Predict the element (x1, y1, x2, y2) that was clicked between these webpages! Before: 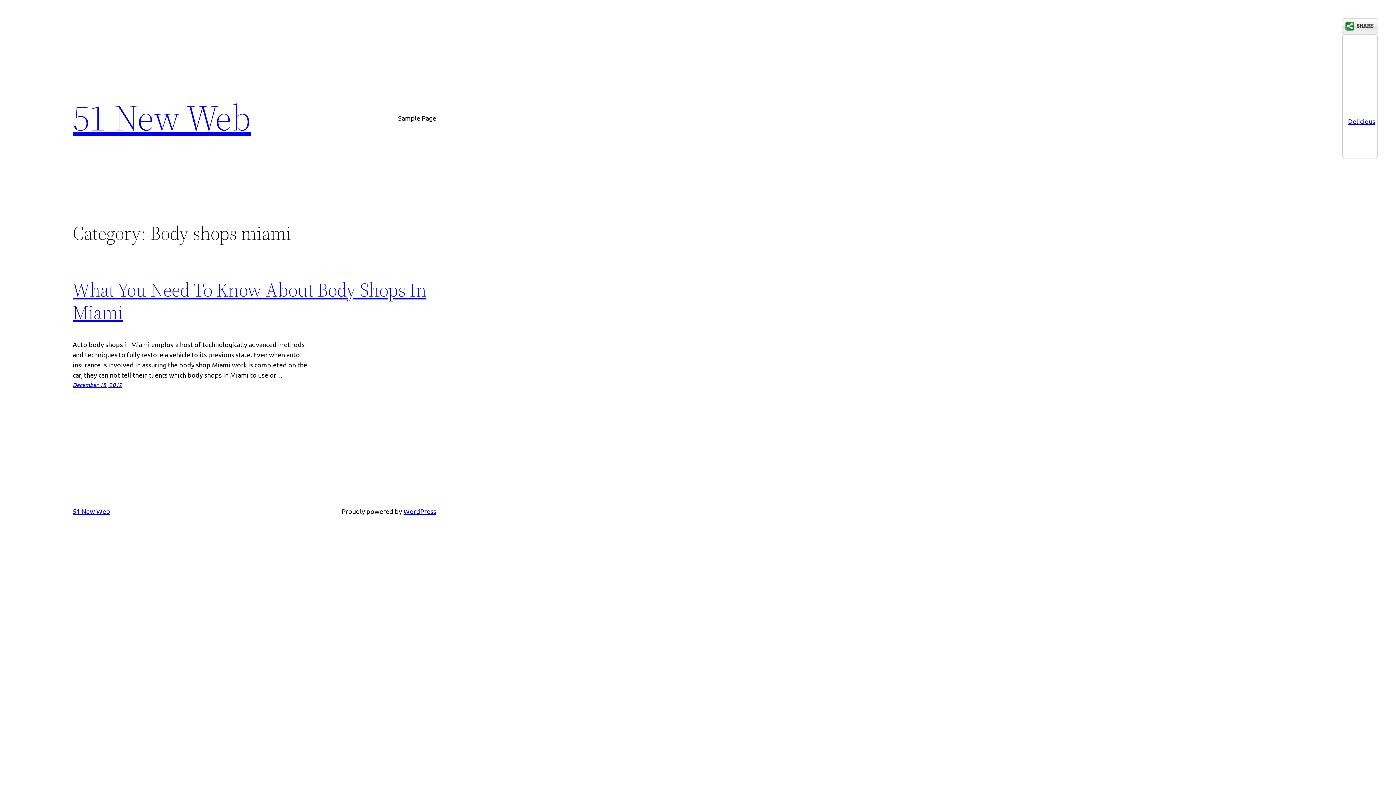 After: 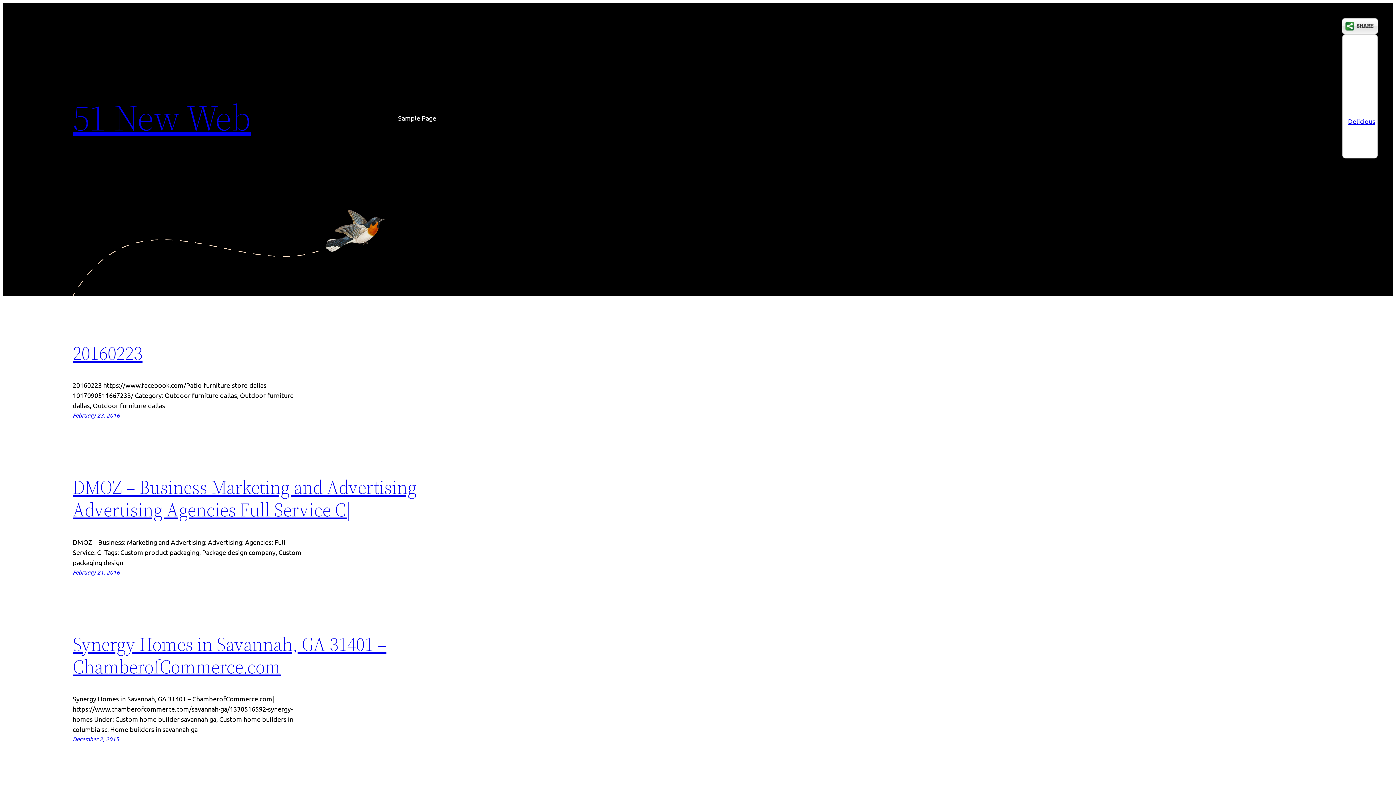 Action: bbox: (72, 507, 110, 515) label: 51 New Web